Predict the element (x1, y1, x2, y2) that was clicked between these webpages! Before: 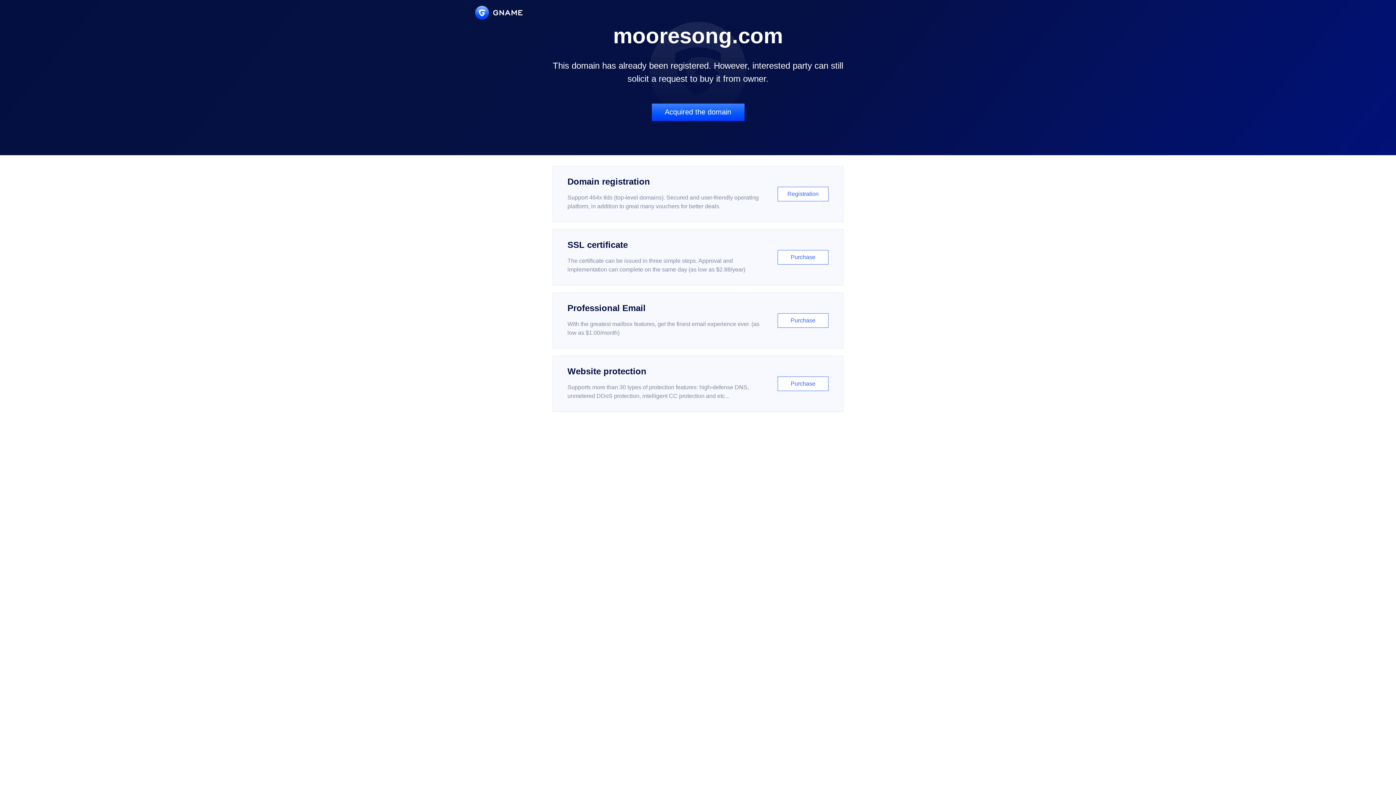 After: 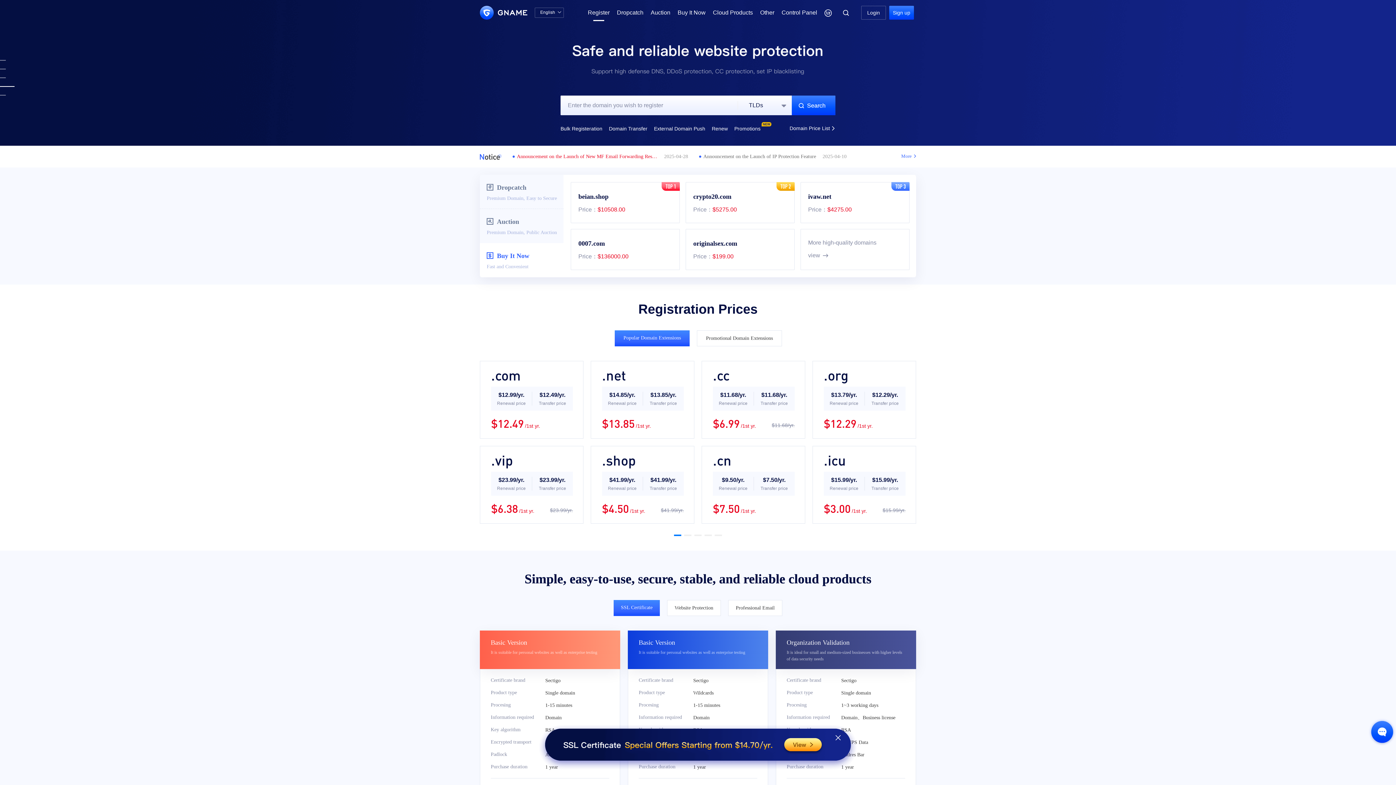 Action: bbox: (552, 166, 843, 222) label: Domain registration

Support 464x tlds (top-level domains). Secured and user-friendly operating platform, in addition to great many vouchers for better deals.

Registration